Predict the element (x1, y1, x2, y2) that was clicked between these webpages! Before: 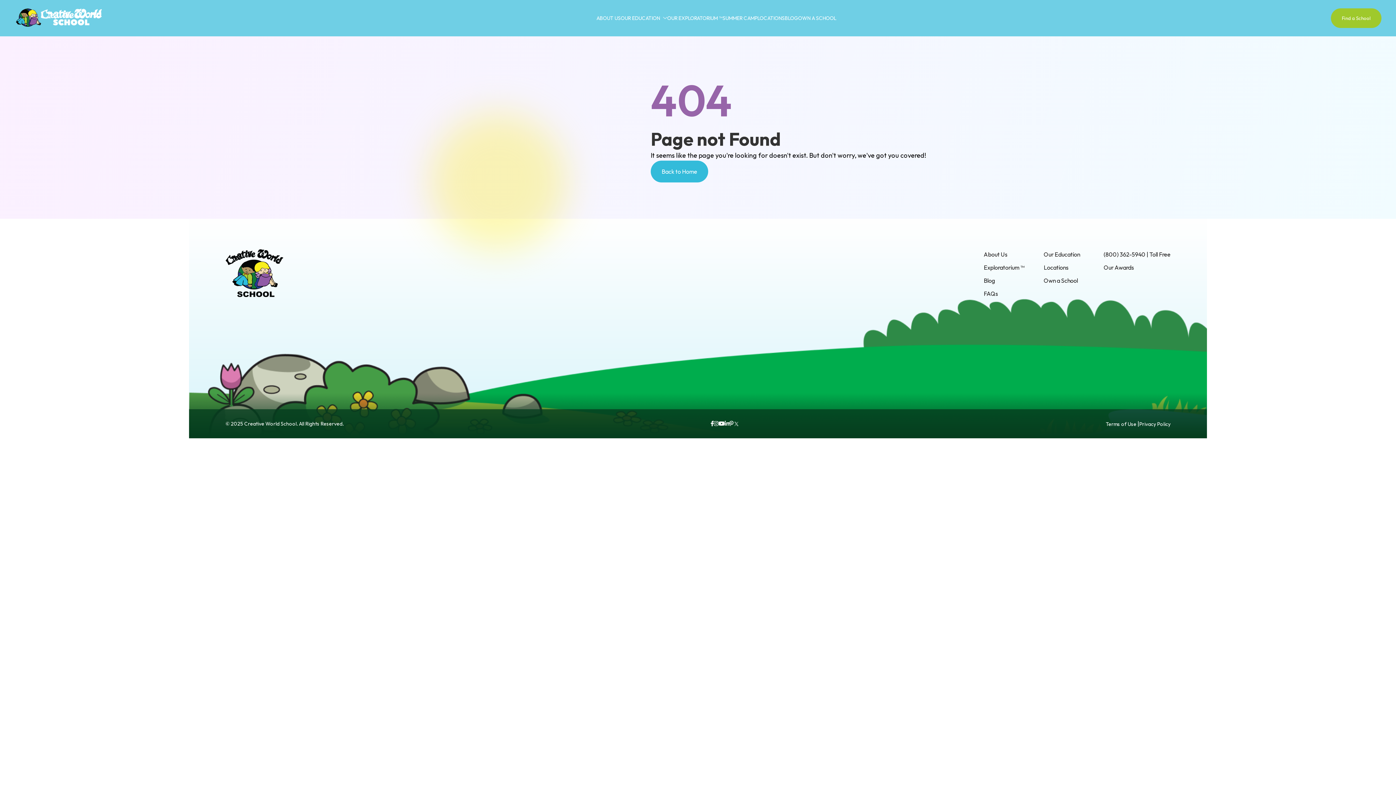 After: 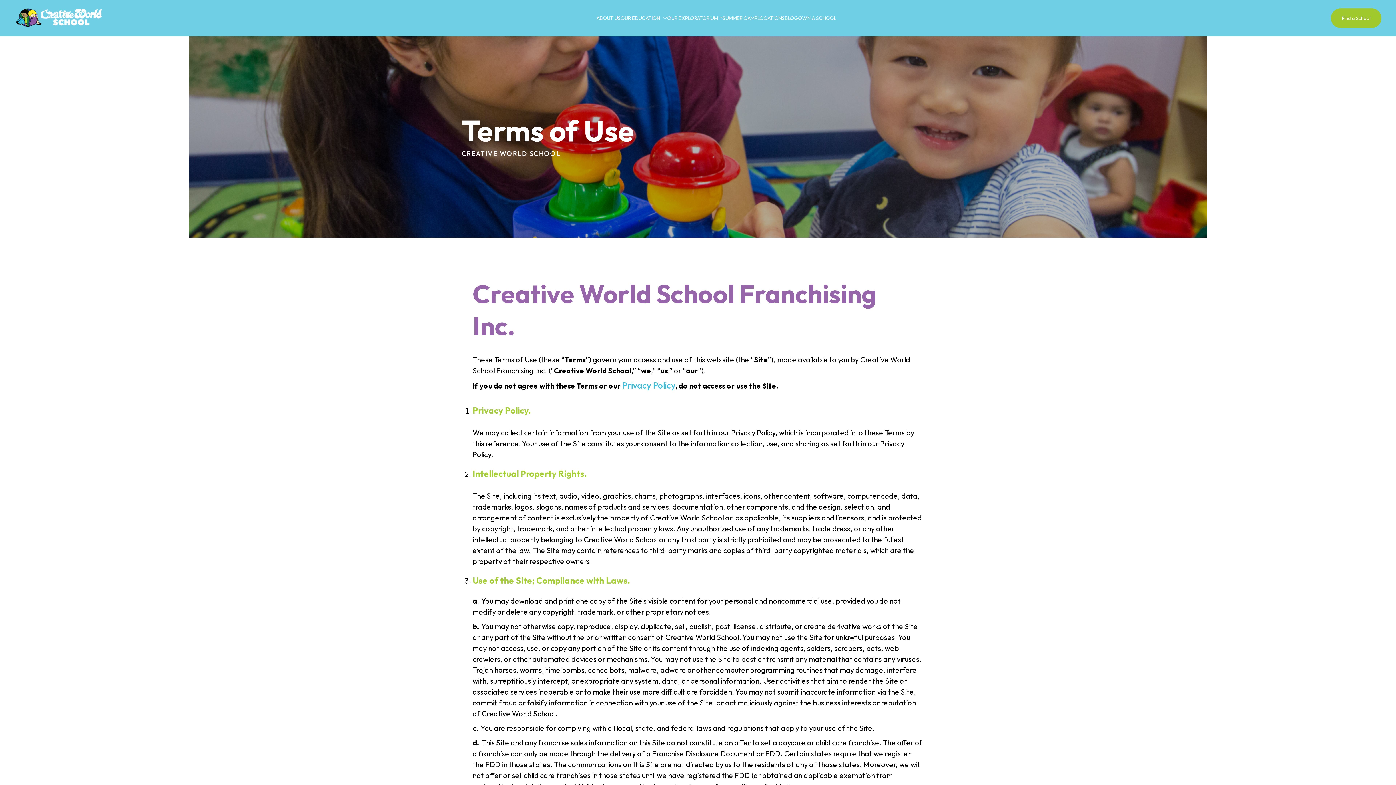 Action: label: Terms of Use bbox: (1106, 421, 1136, 427)